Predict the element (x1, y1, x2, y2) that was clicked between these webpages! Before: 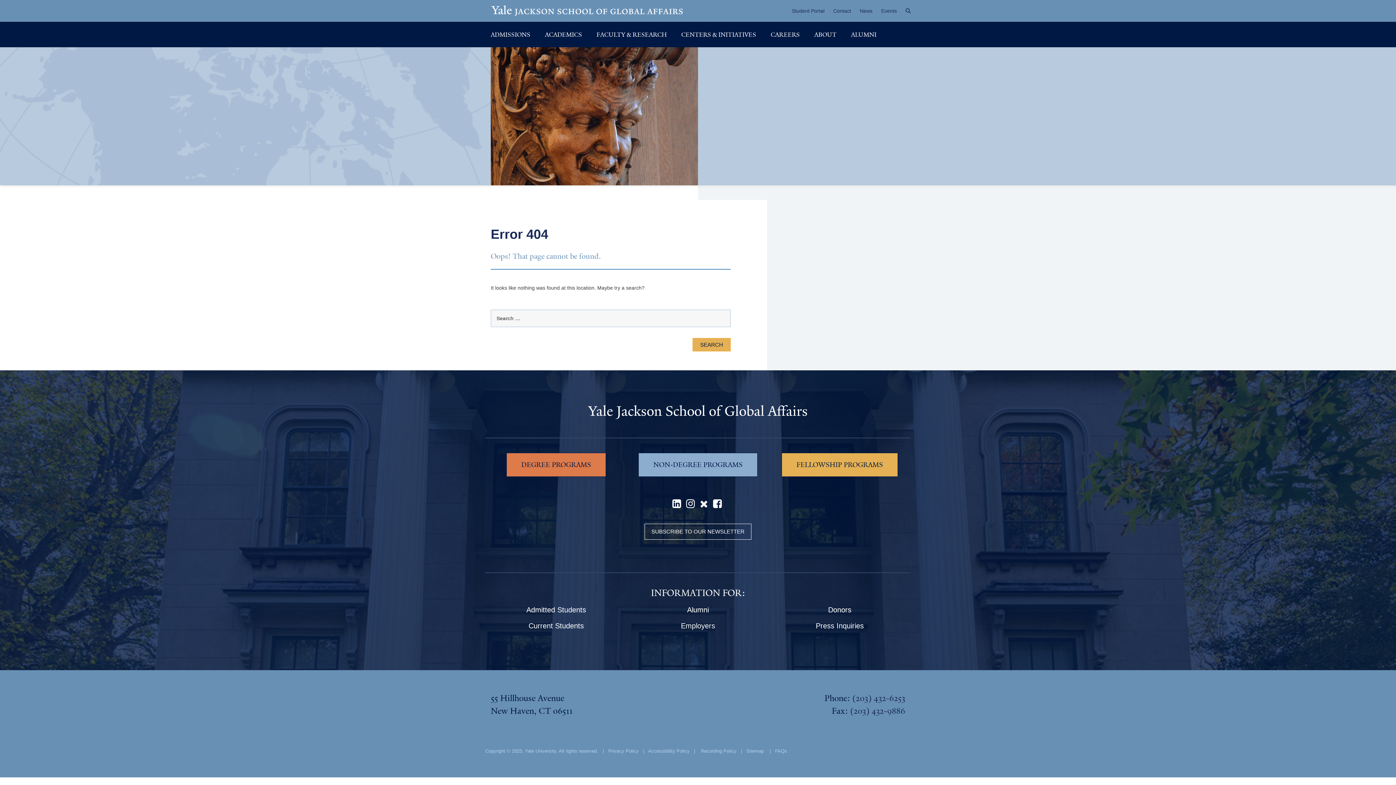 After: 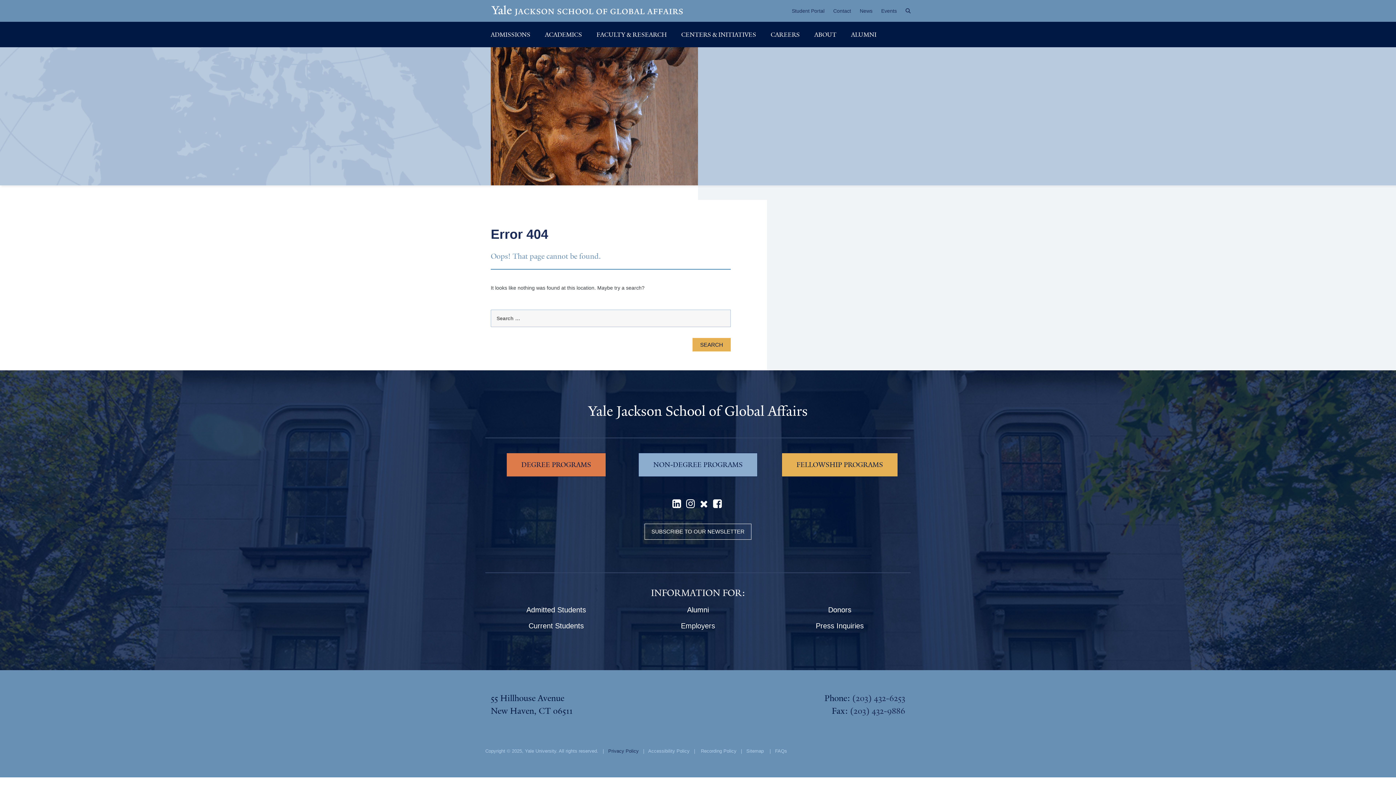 Action: bbox: (608, 748, 638, 754) label: Privacy Policy